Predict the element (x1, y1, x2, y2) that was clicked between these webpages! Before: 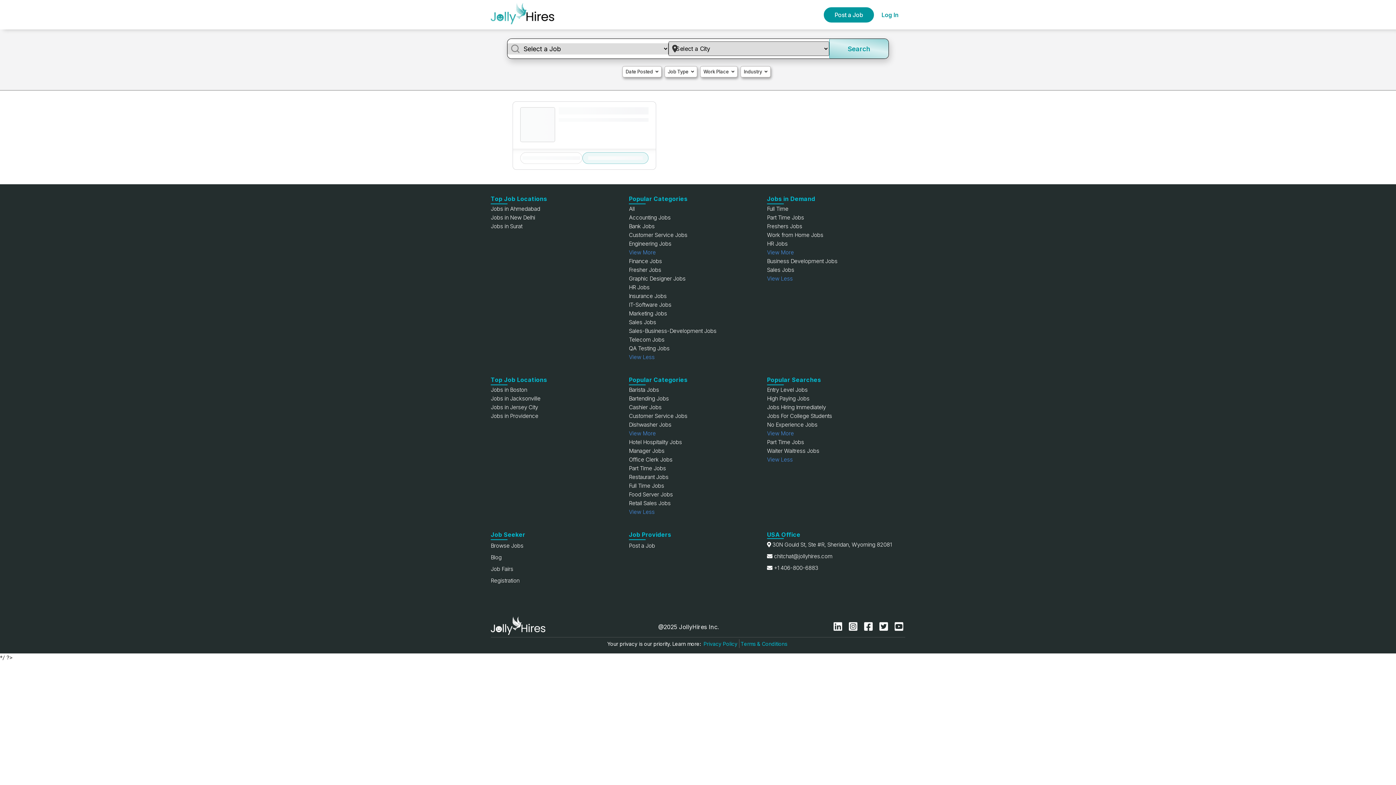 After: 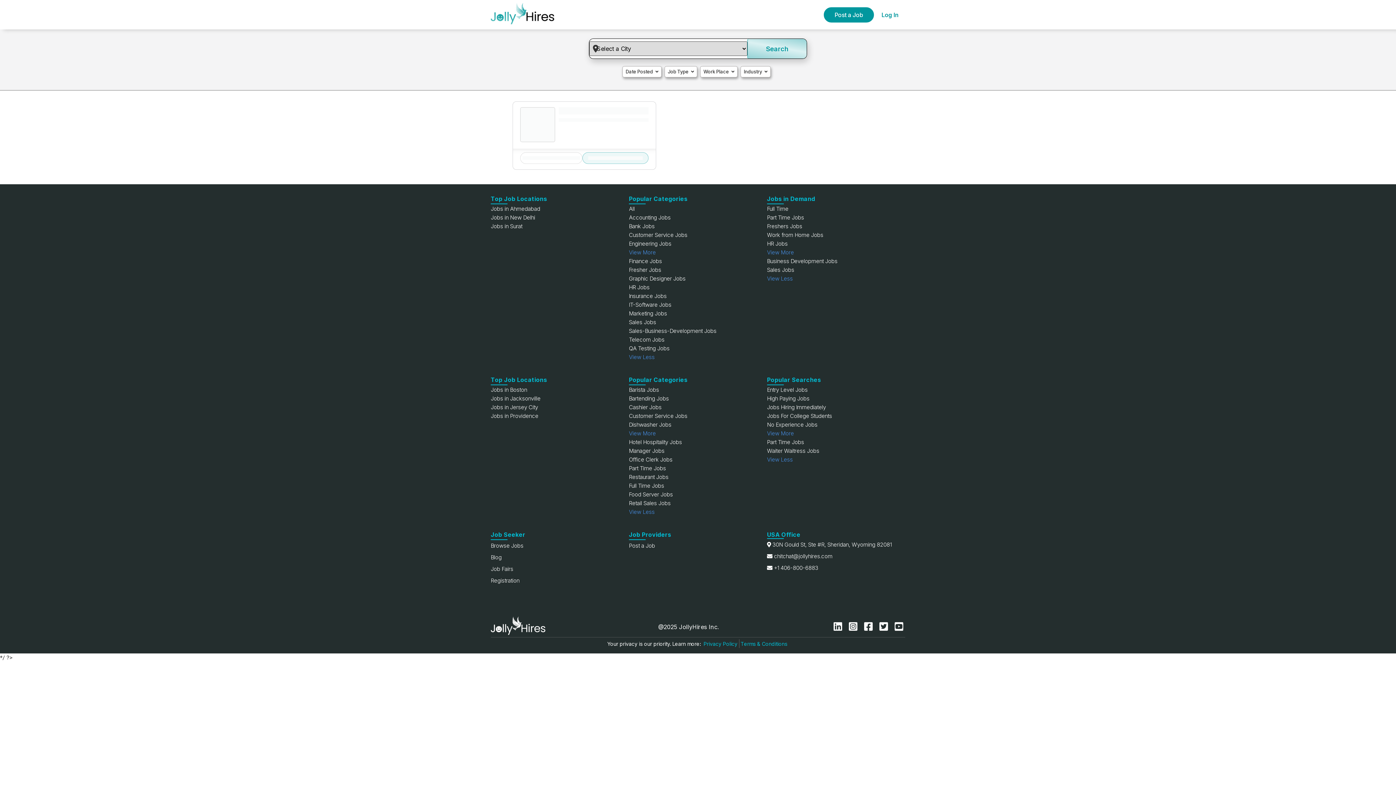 Action: label: Telecom Jobs bbox: (629, 336, 664, 343)